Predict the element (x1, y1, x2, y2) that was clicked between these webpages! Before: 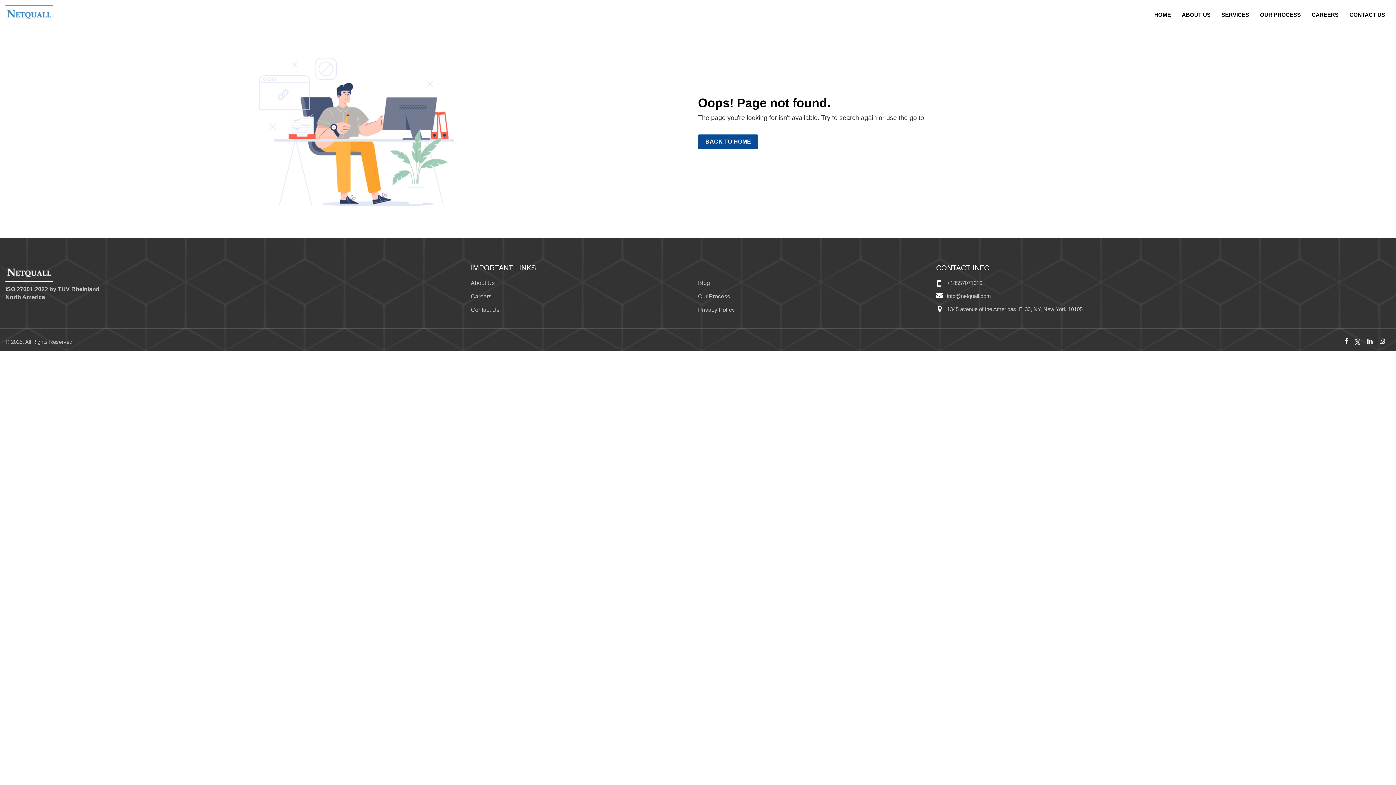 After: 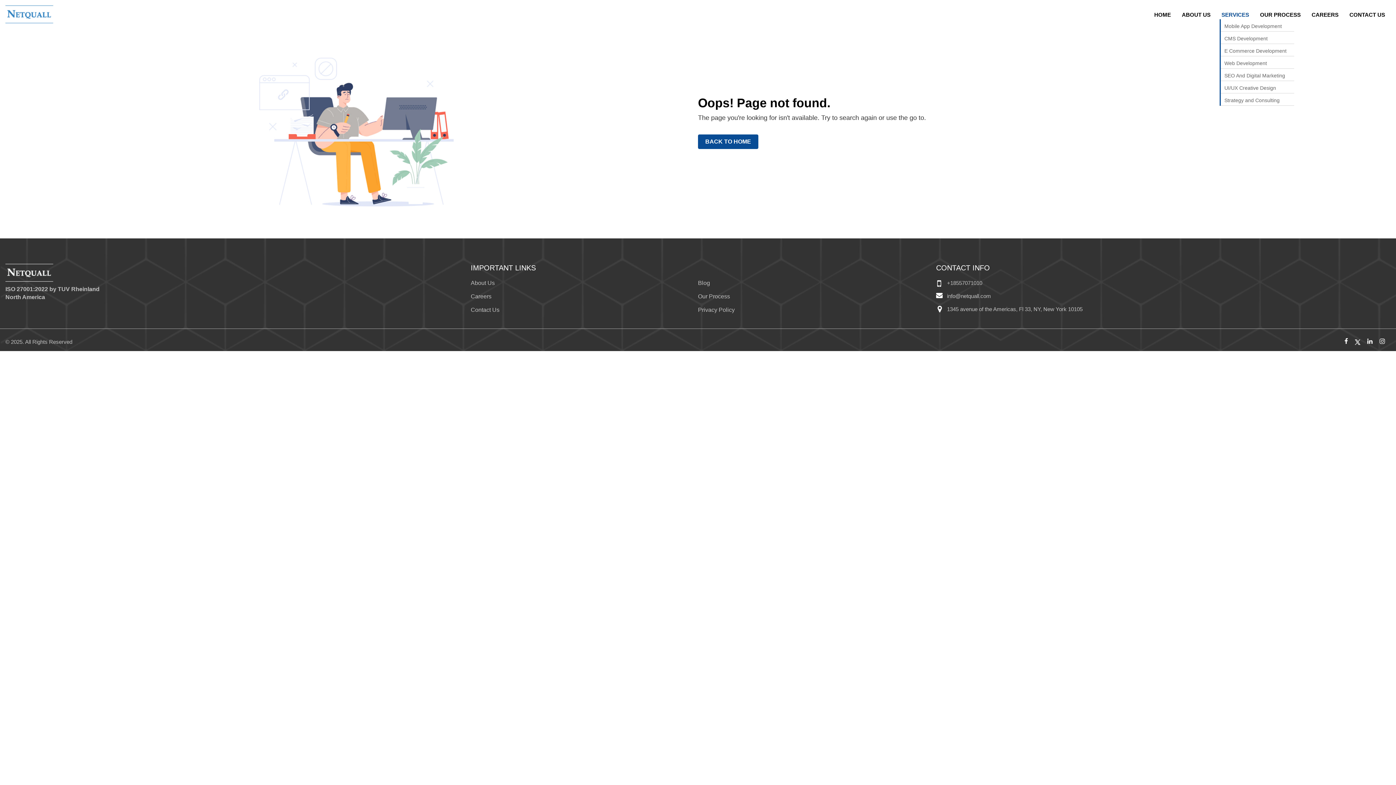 Action: bbox: (1216, 9, 1254, 20) label: SERVICES